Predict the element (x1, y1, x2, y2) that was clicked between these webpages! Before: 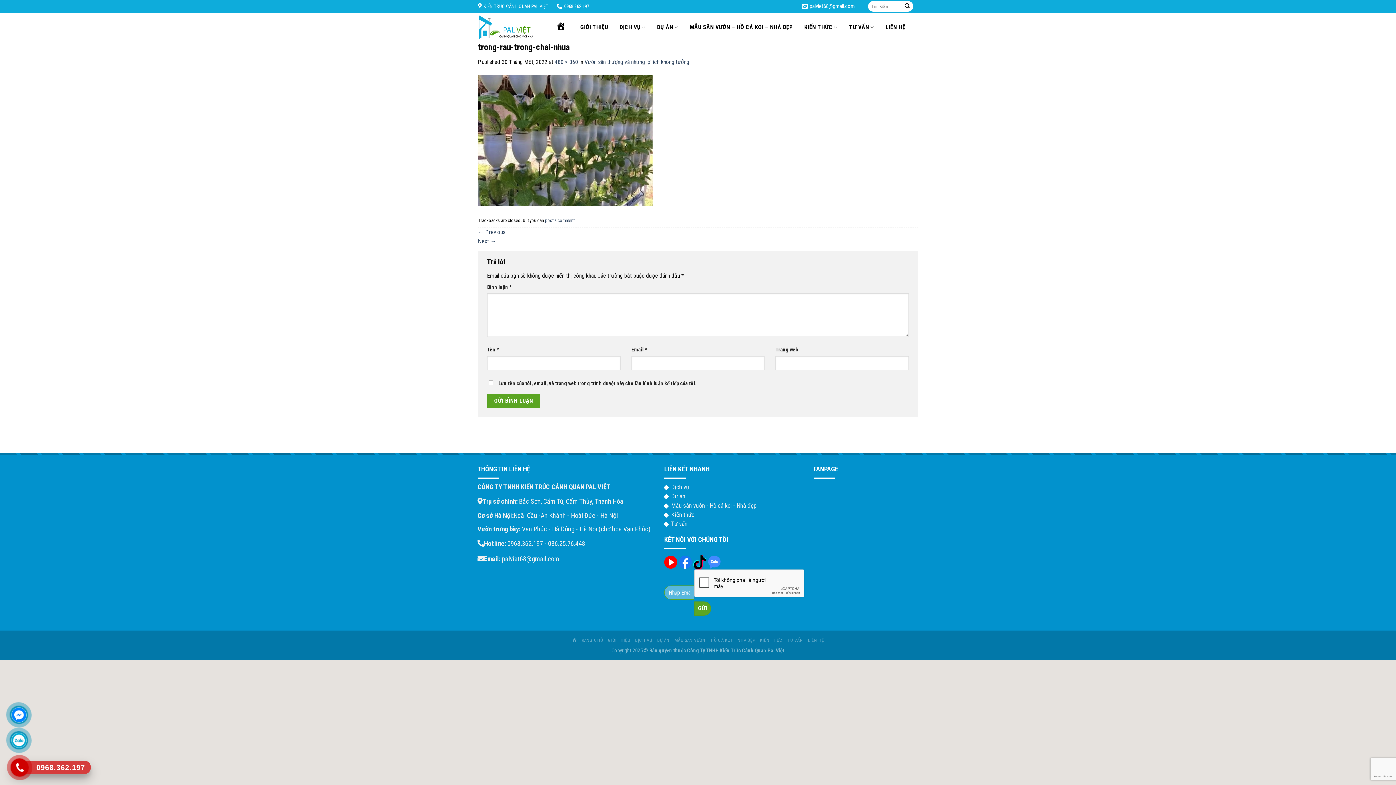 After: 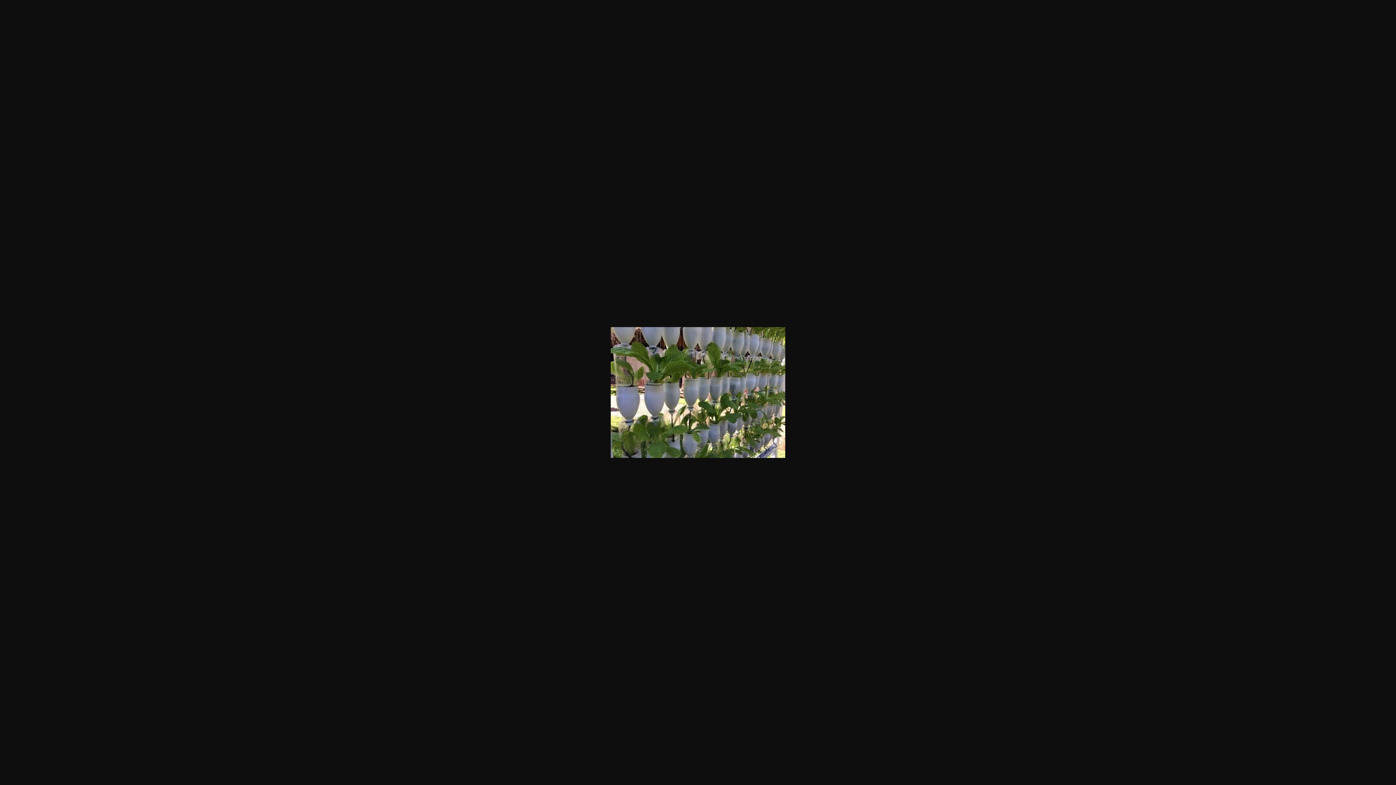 Action: bbox: (554, 58, 578, 65) label: 480 × 360